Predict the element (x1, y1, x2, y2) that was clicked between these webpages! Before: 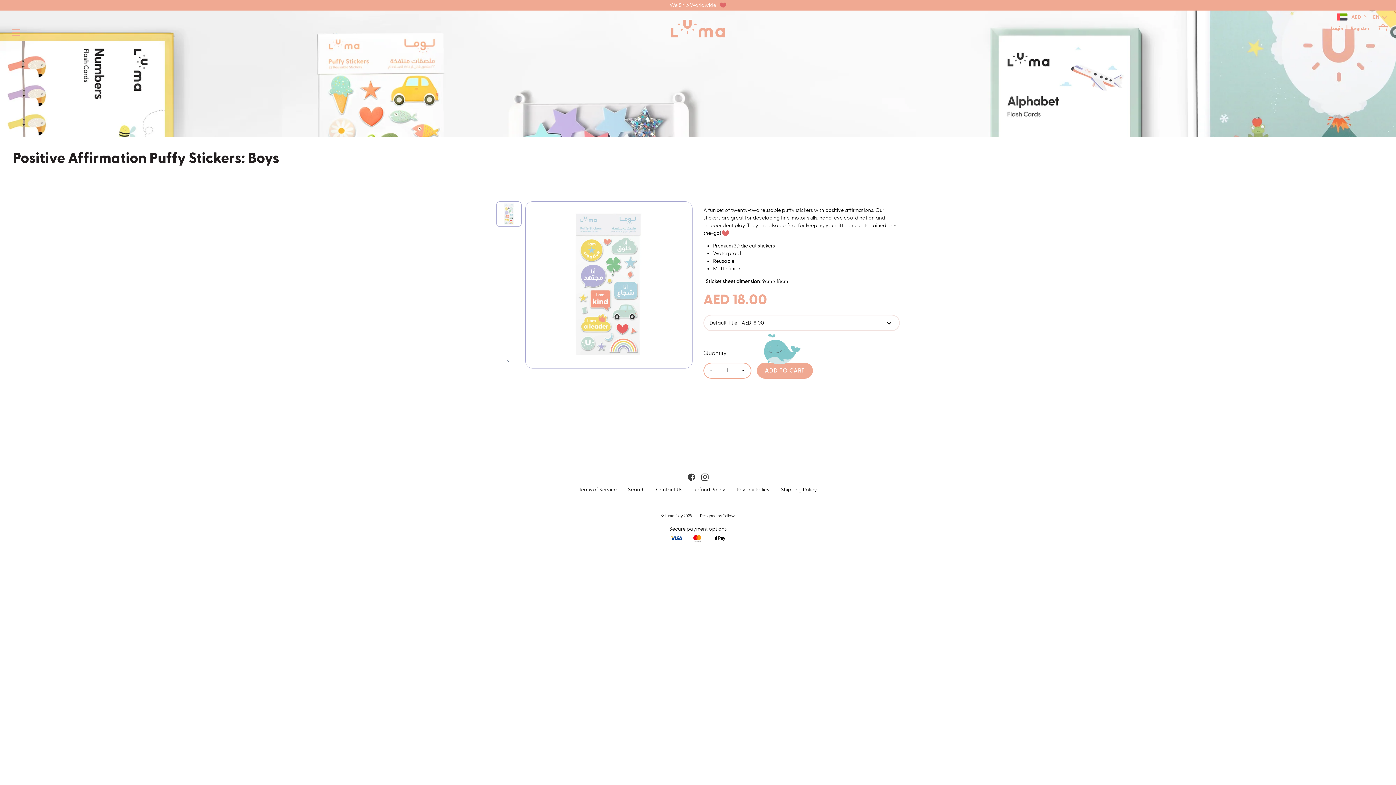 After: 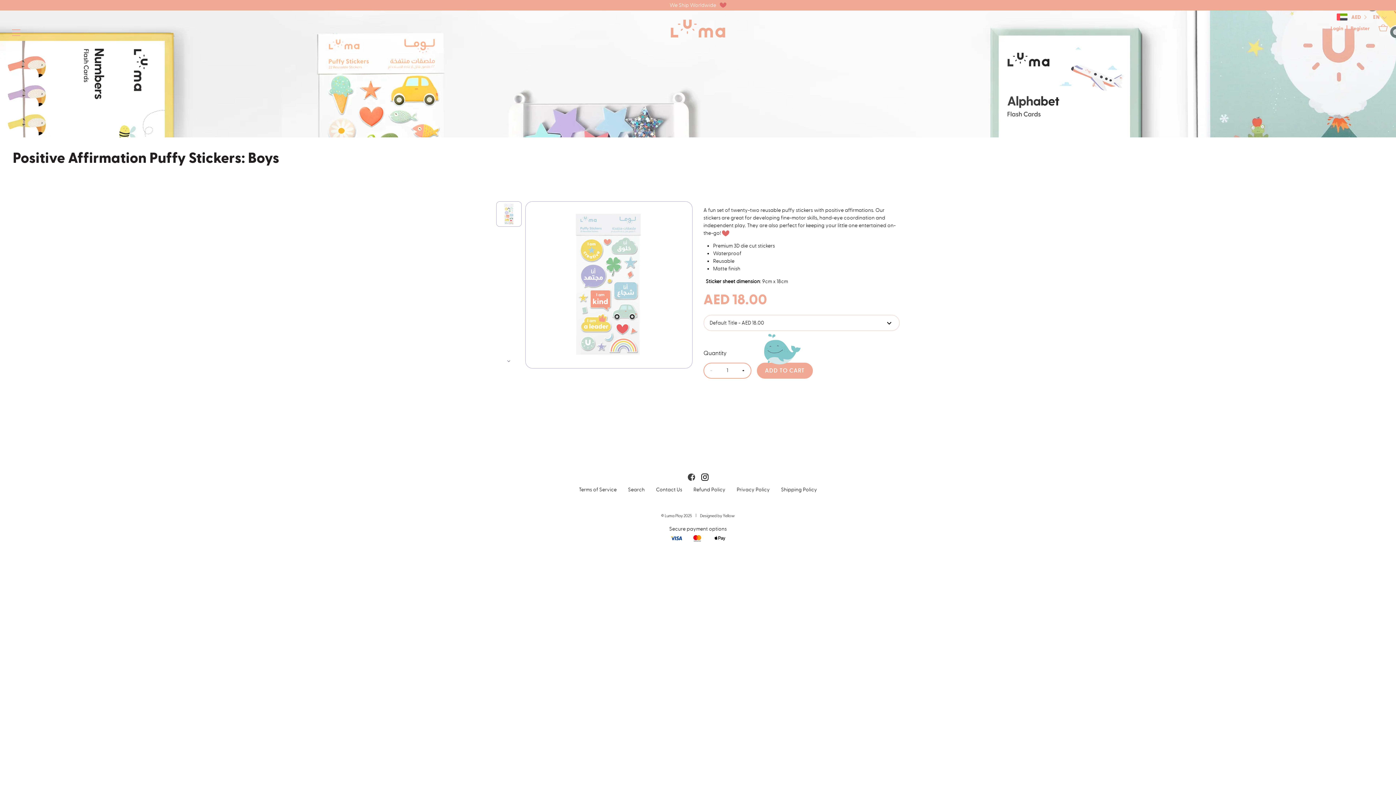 Action: bbox: (701, 474, 708, 480)